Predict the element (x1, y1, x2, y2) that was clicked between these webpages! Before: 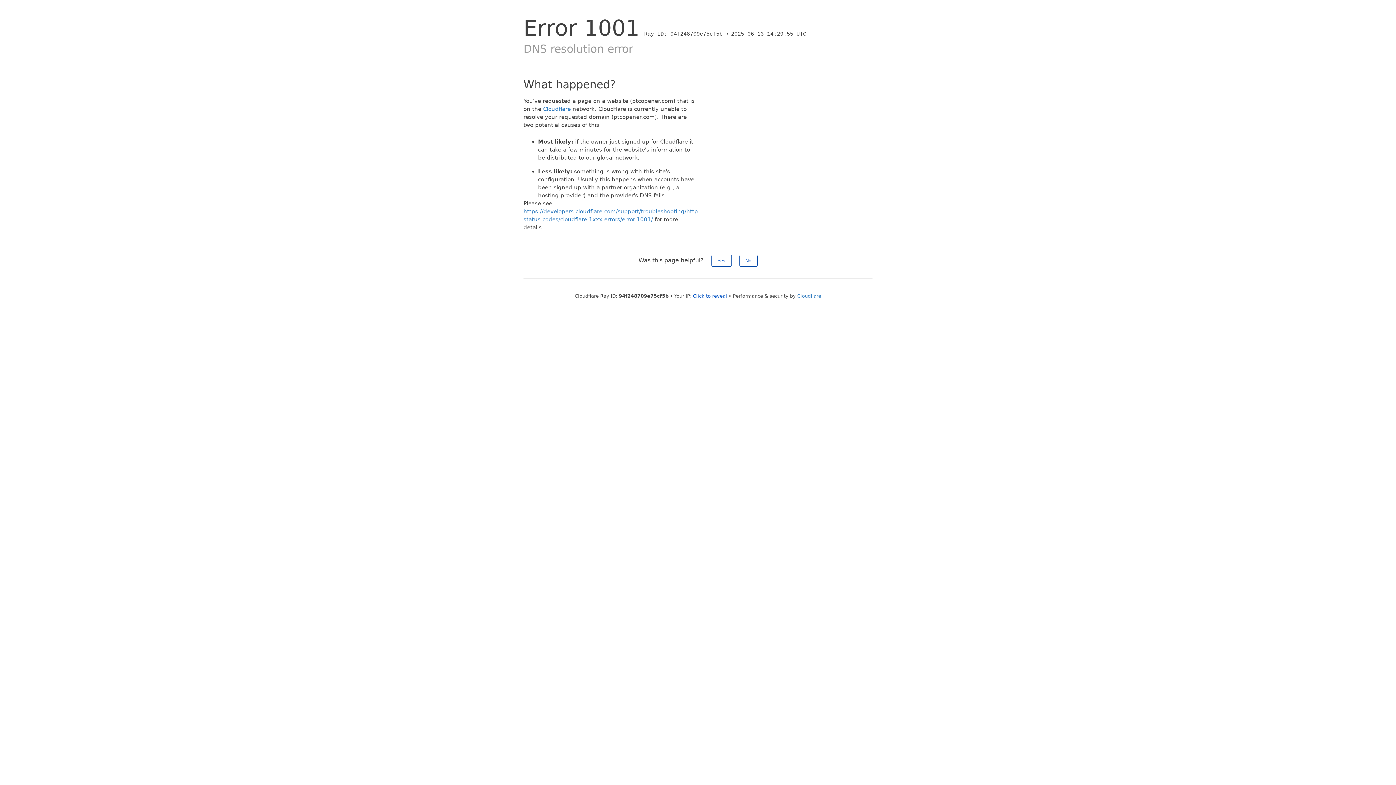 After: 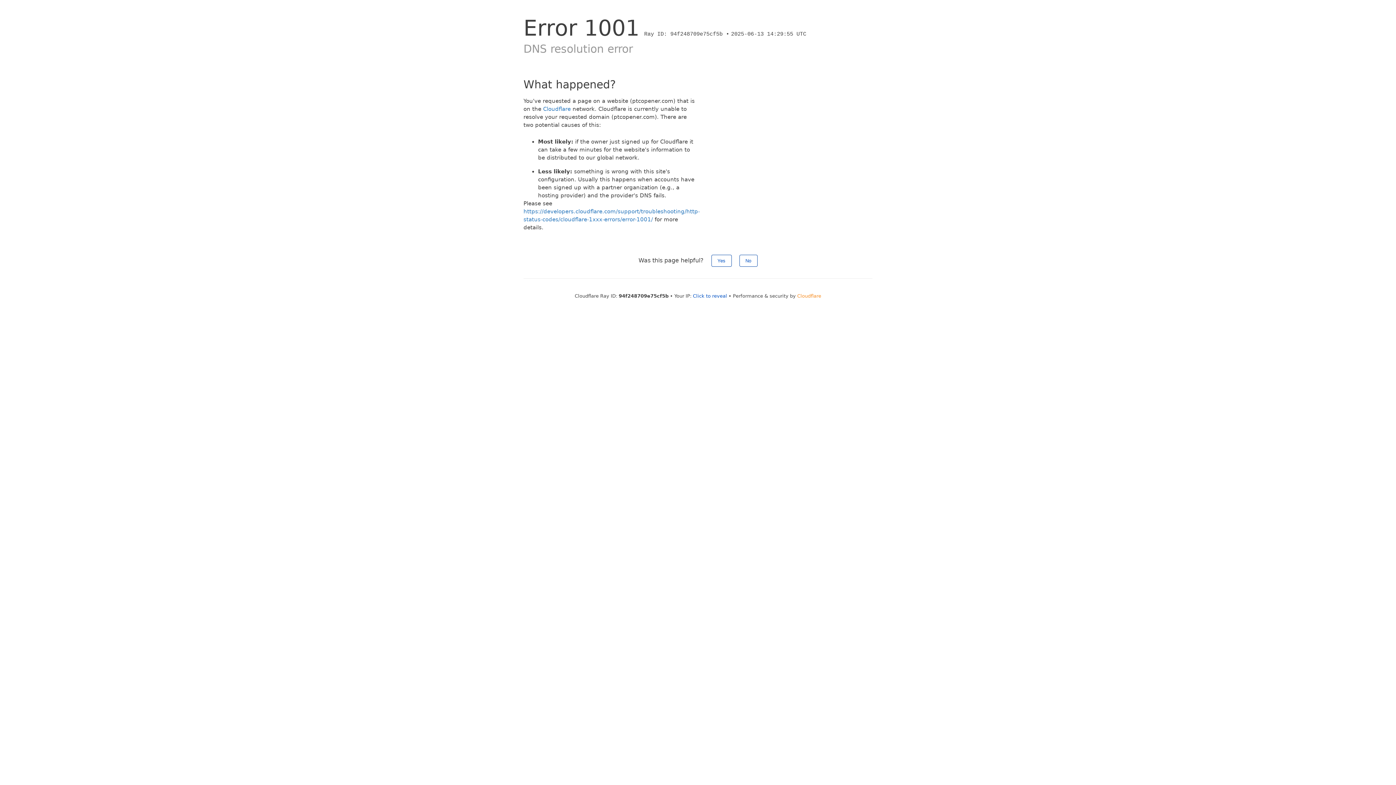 Action: label: Cloudflare bbox: (797, 293, 821, 298)